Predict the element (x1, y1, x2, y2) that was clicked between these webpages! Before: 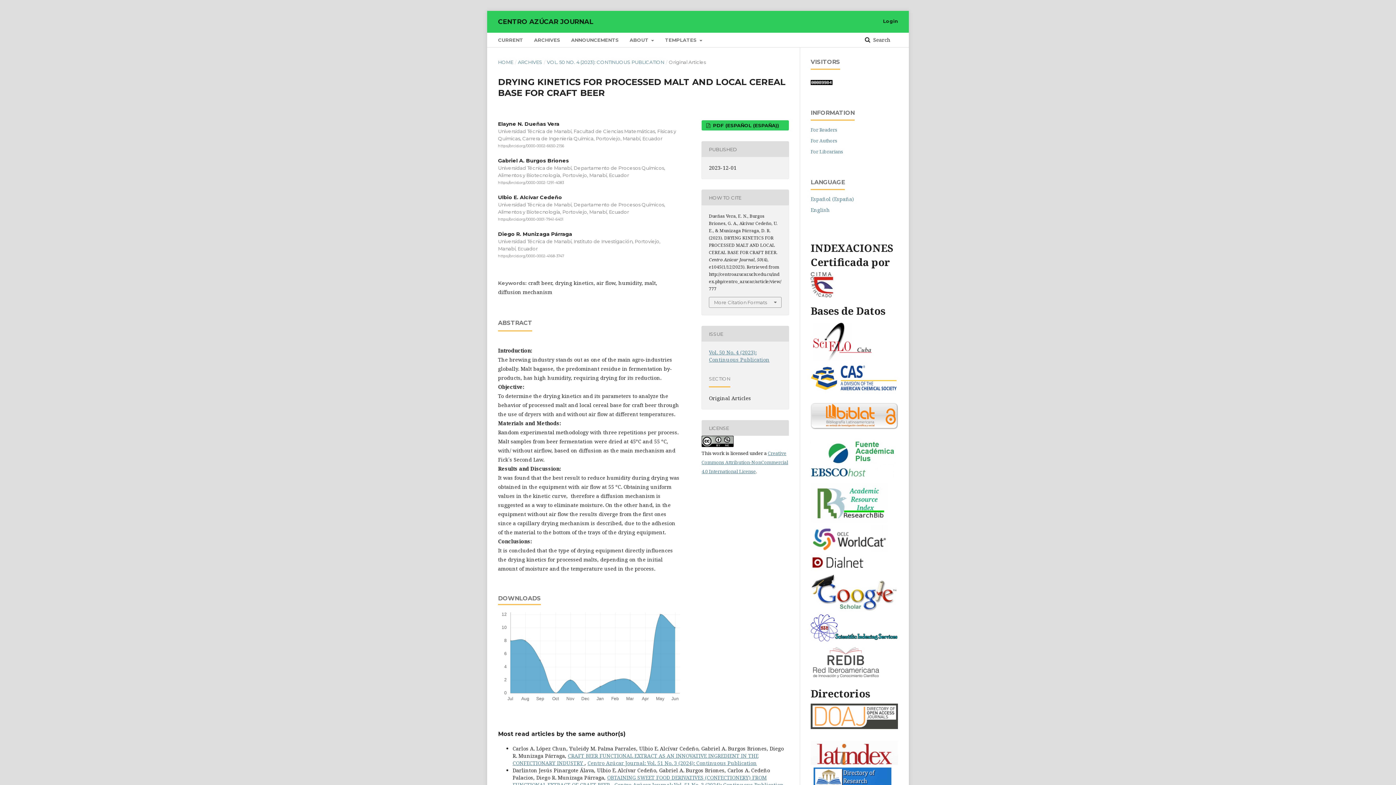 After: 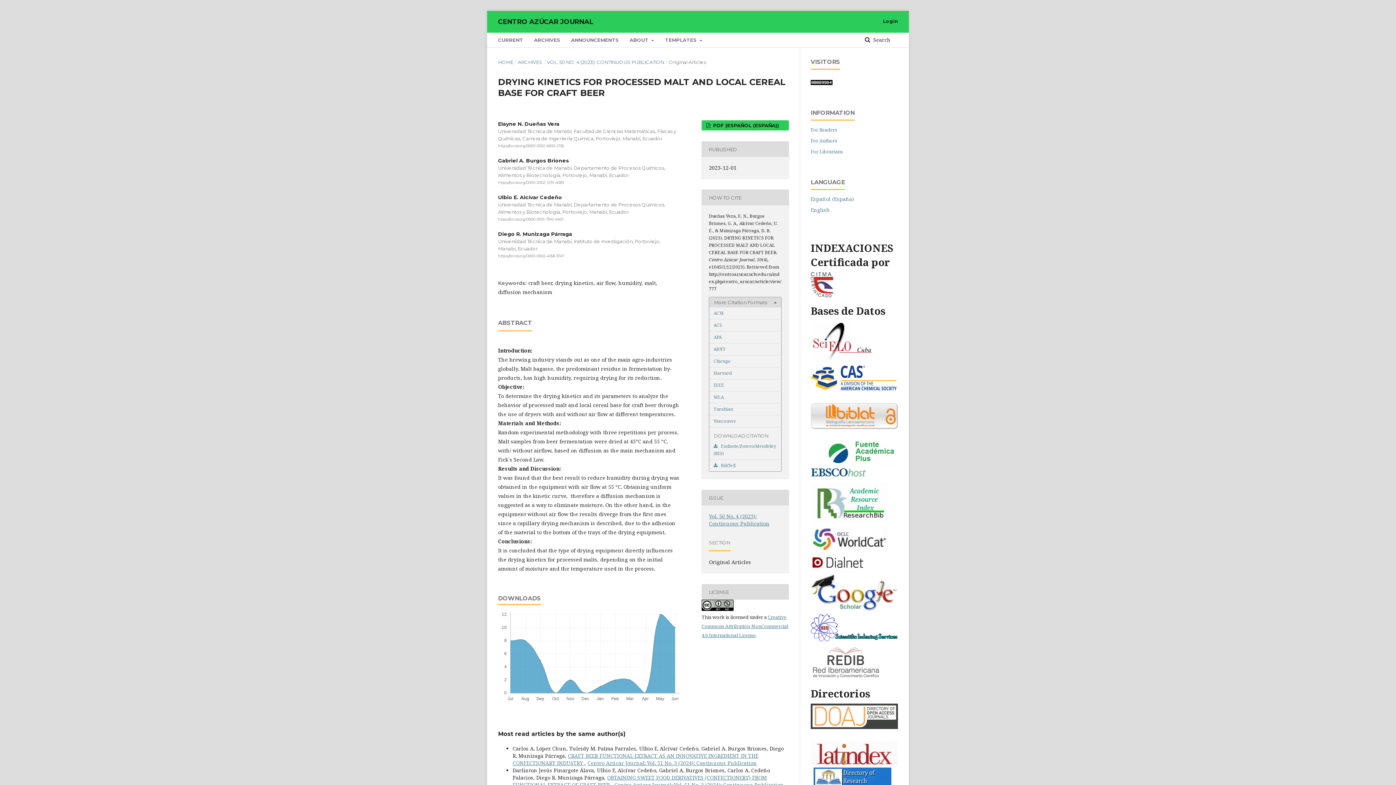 Action: label: More Citation Formats bbox: (709, 297, 781, 307)